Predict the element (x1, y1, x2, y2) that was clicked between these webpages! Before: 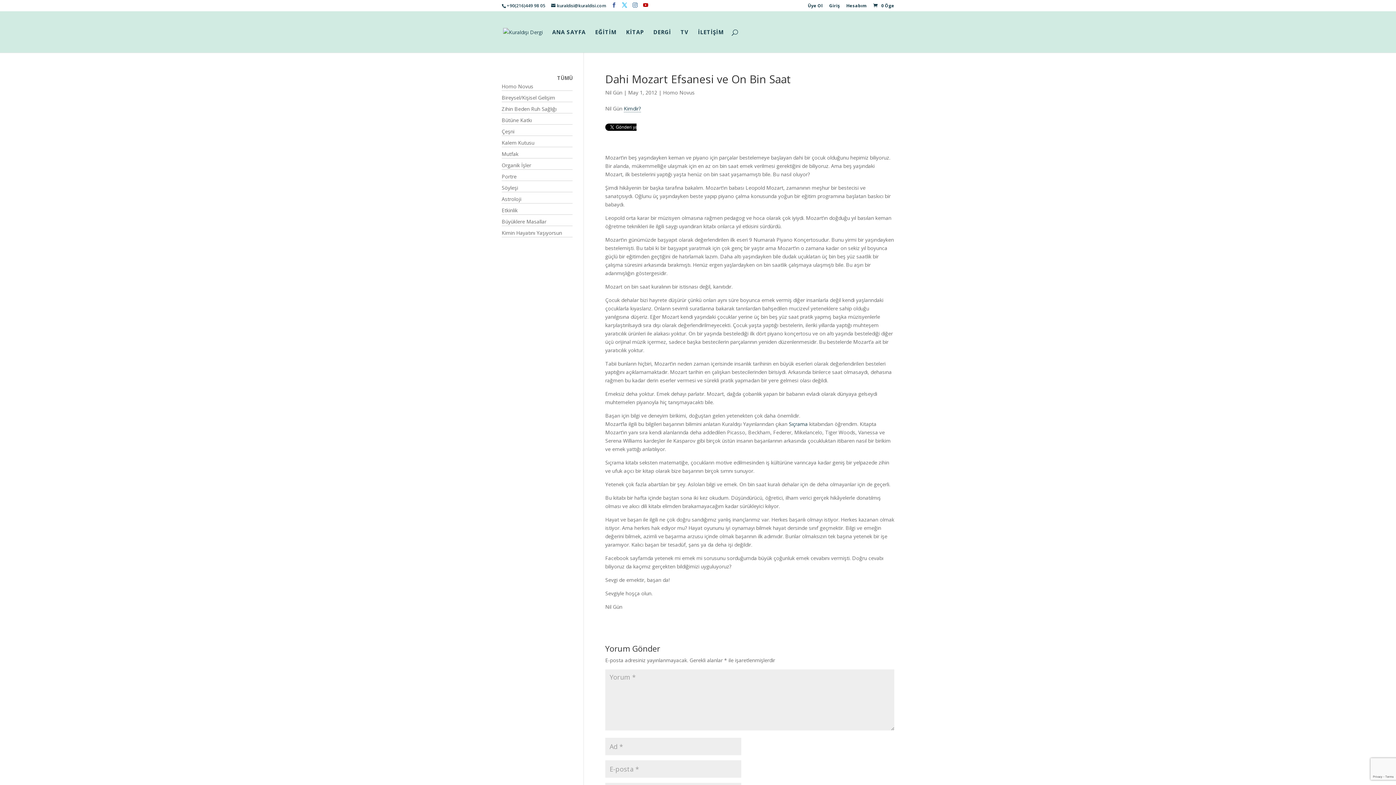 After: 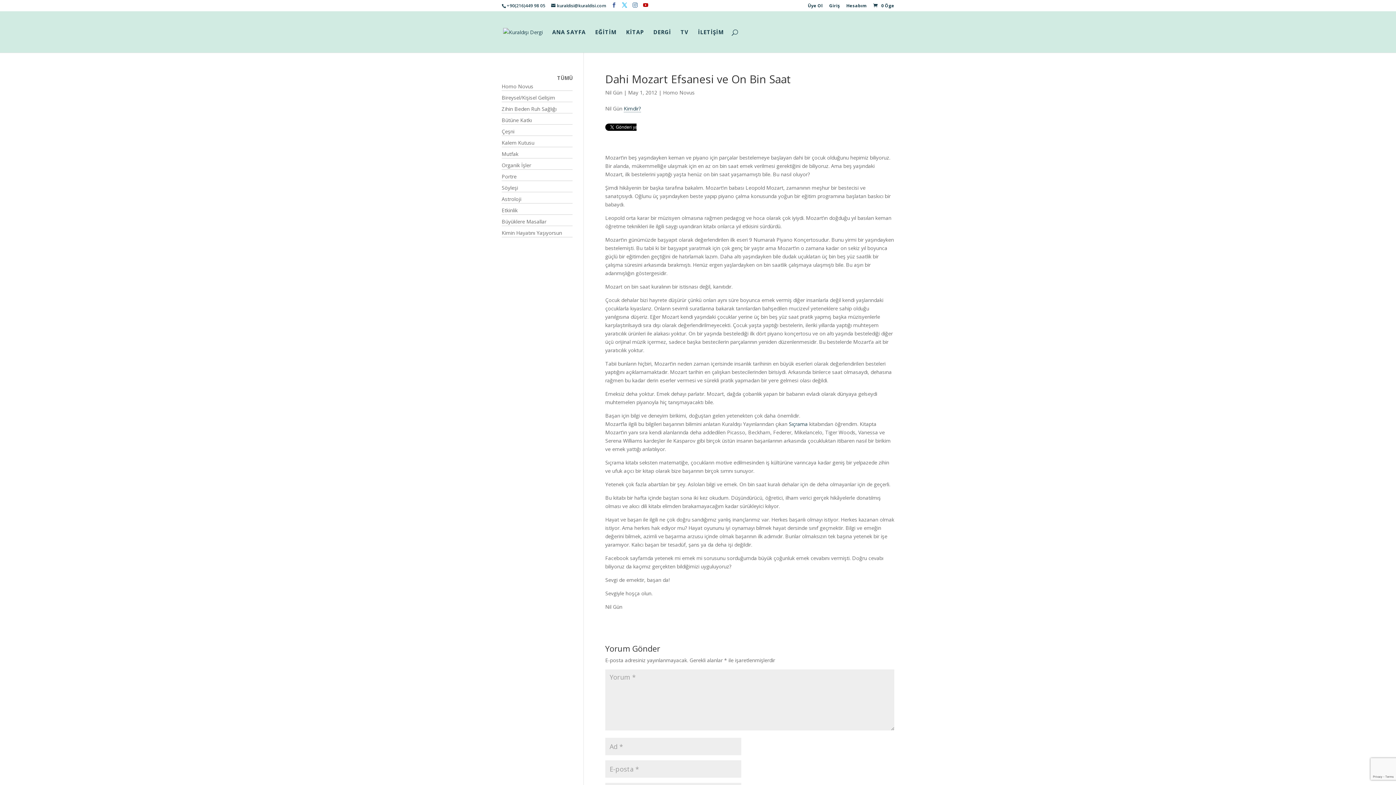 Action: label: Sıçrama bbox: (789, 420, 807, 427)